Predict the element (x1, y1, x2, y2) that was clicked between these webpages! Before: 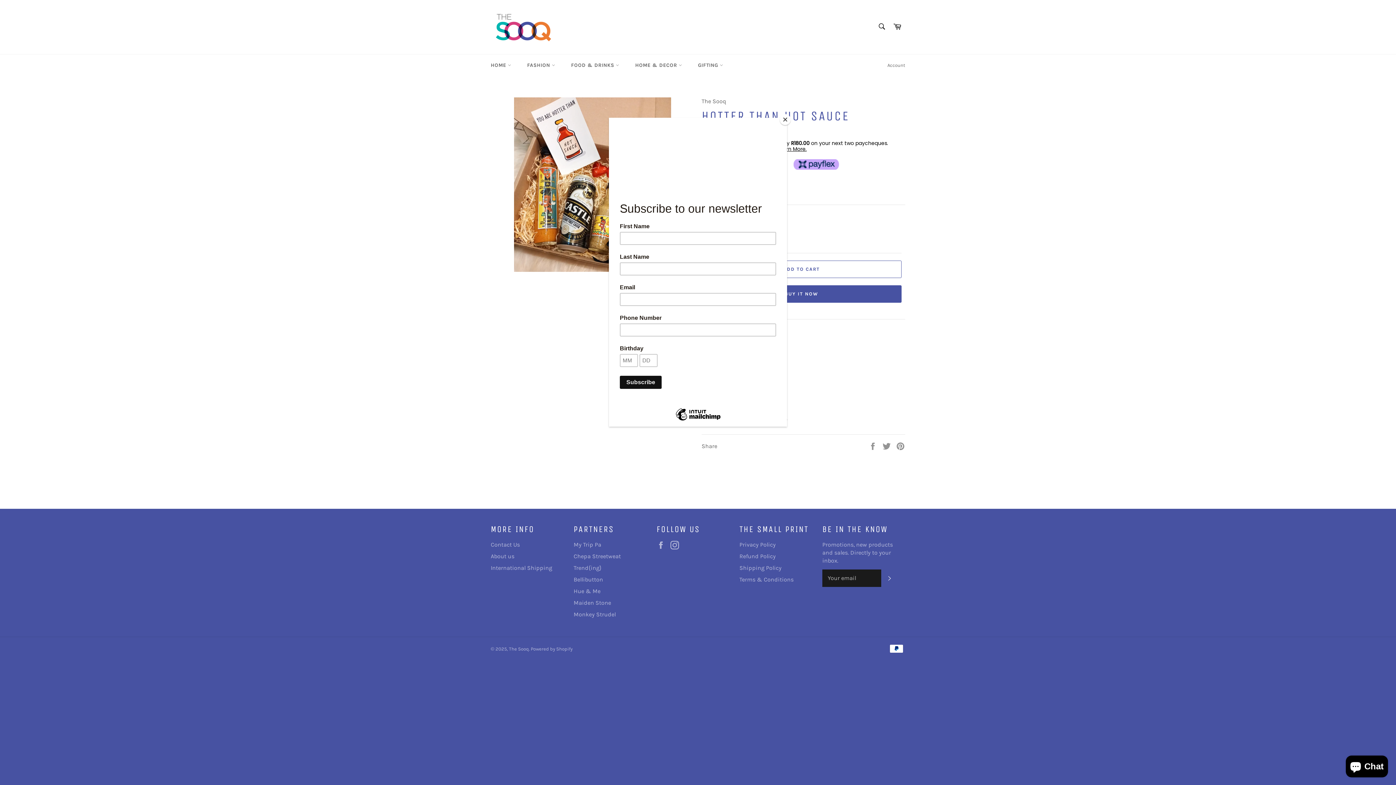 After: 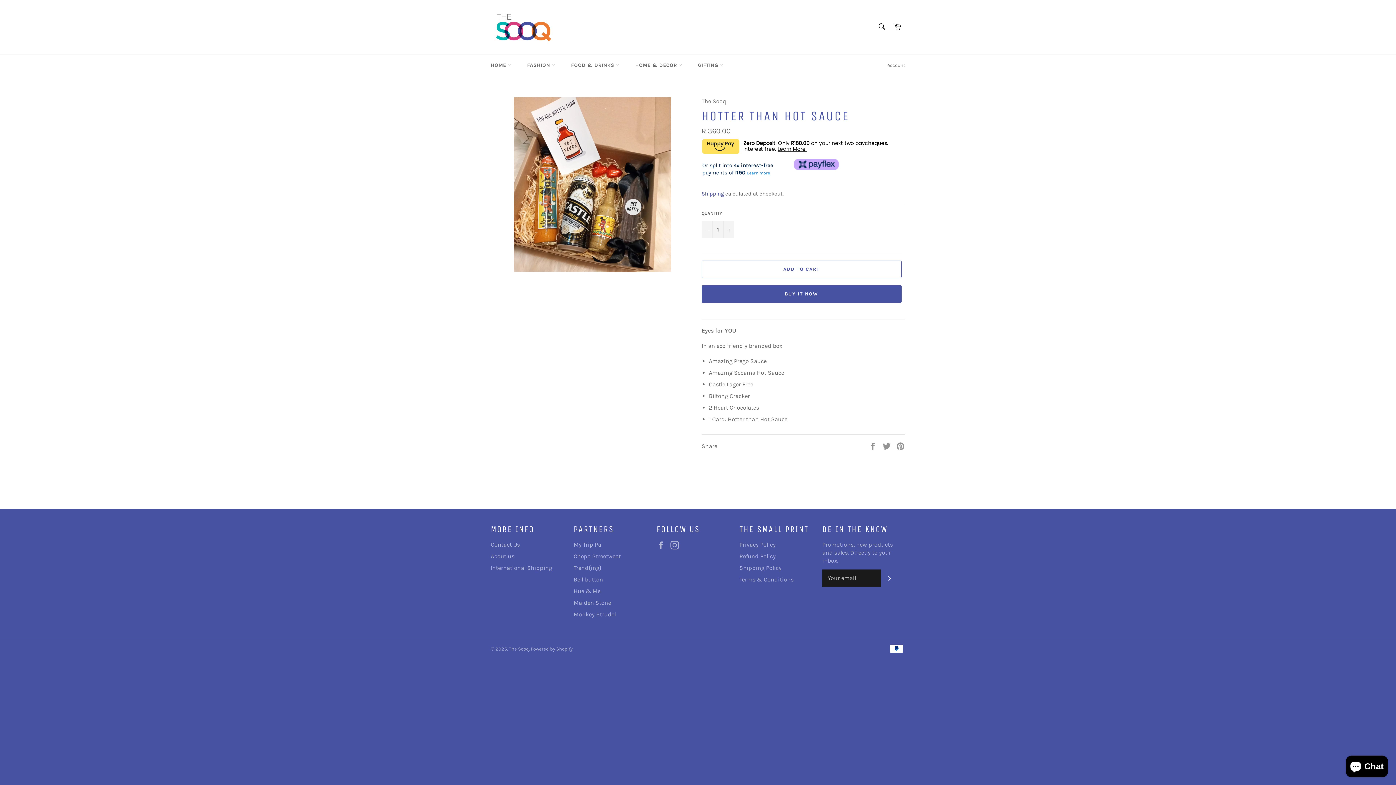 Action: bbox: (780, 114, 790, 125) label: Close